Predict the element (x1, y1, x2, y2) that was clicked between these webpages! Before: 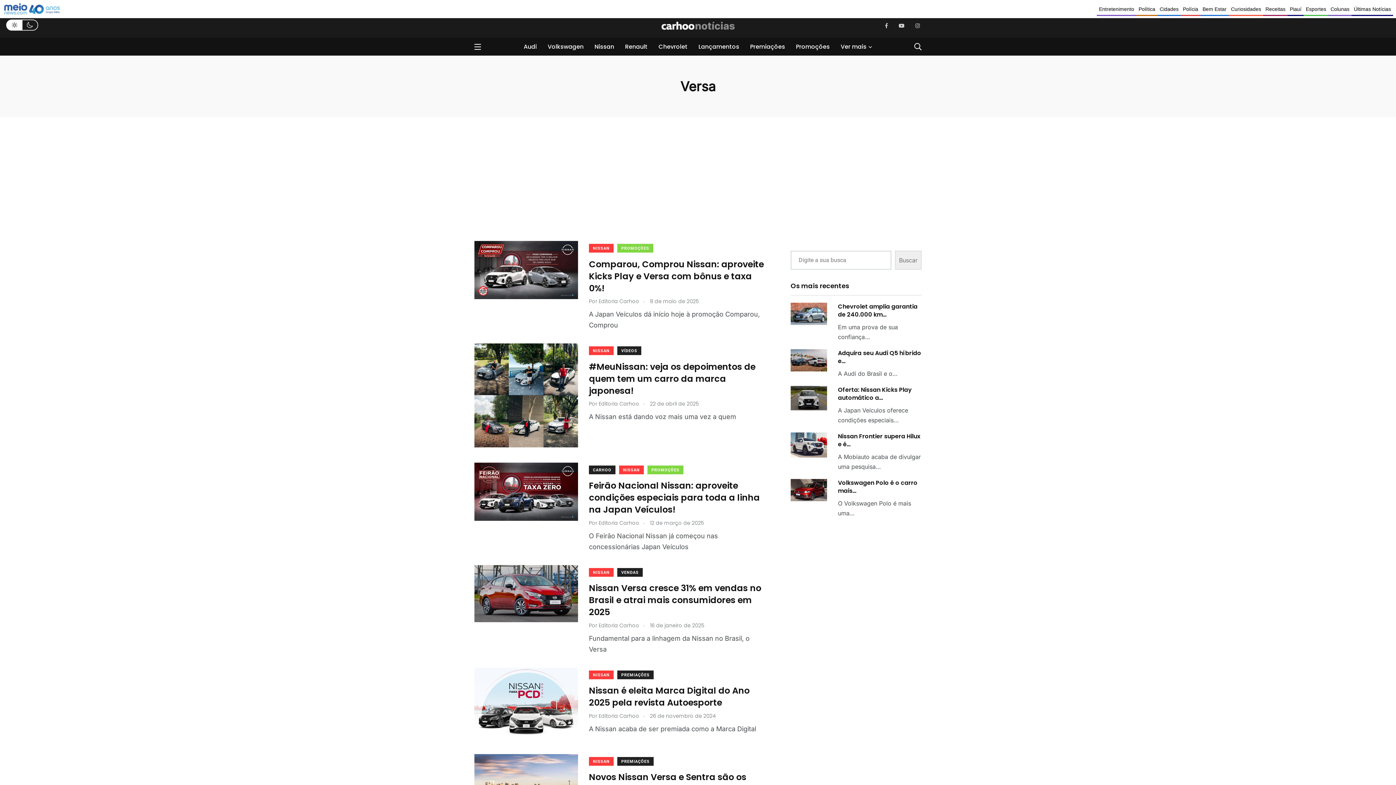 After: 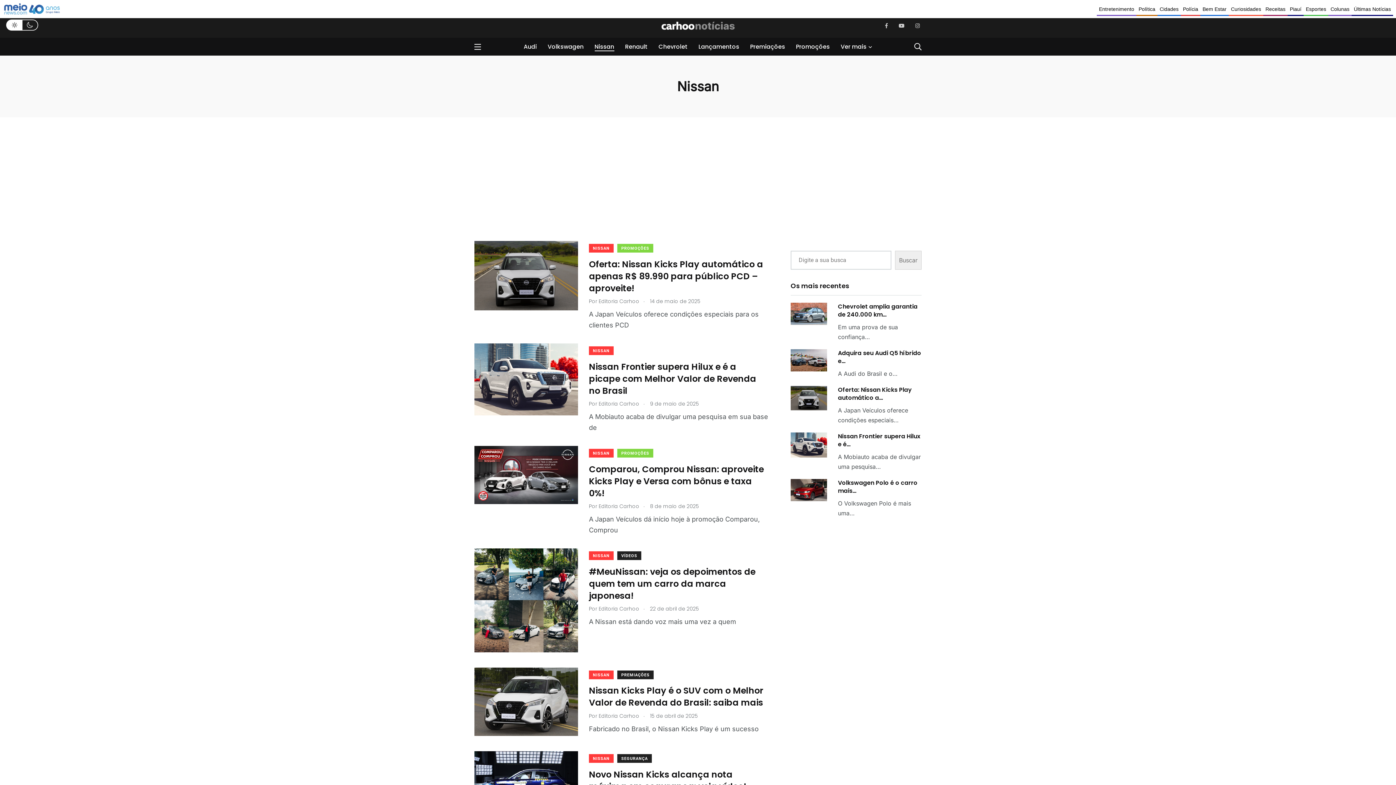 Action: label: NISSAN bbox: (589, 244, 613, 252)